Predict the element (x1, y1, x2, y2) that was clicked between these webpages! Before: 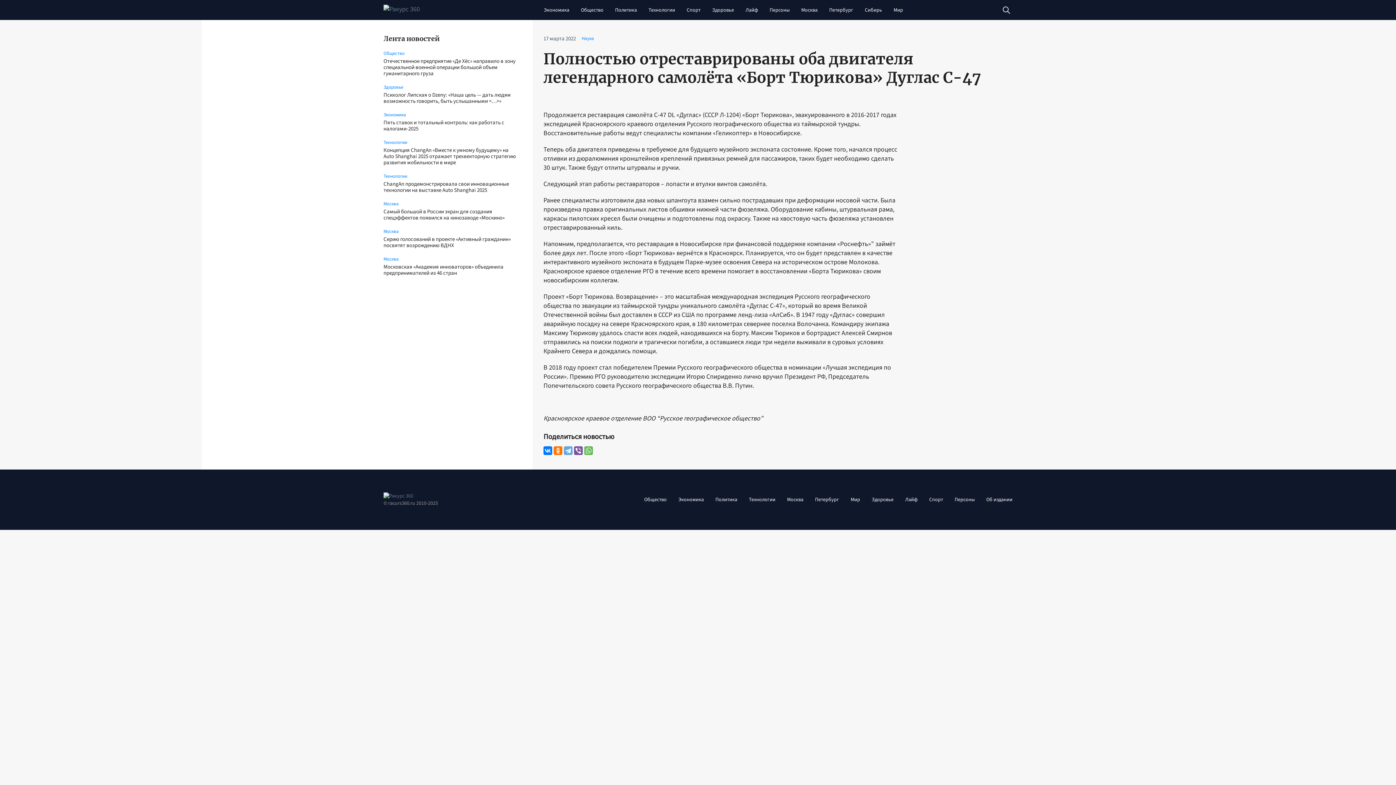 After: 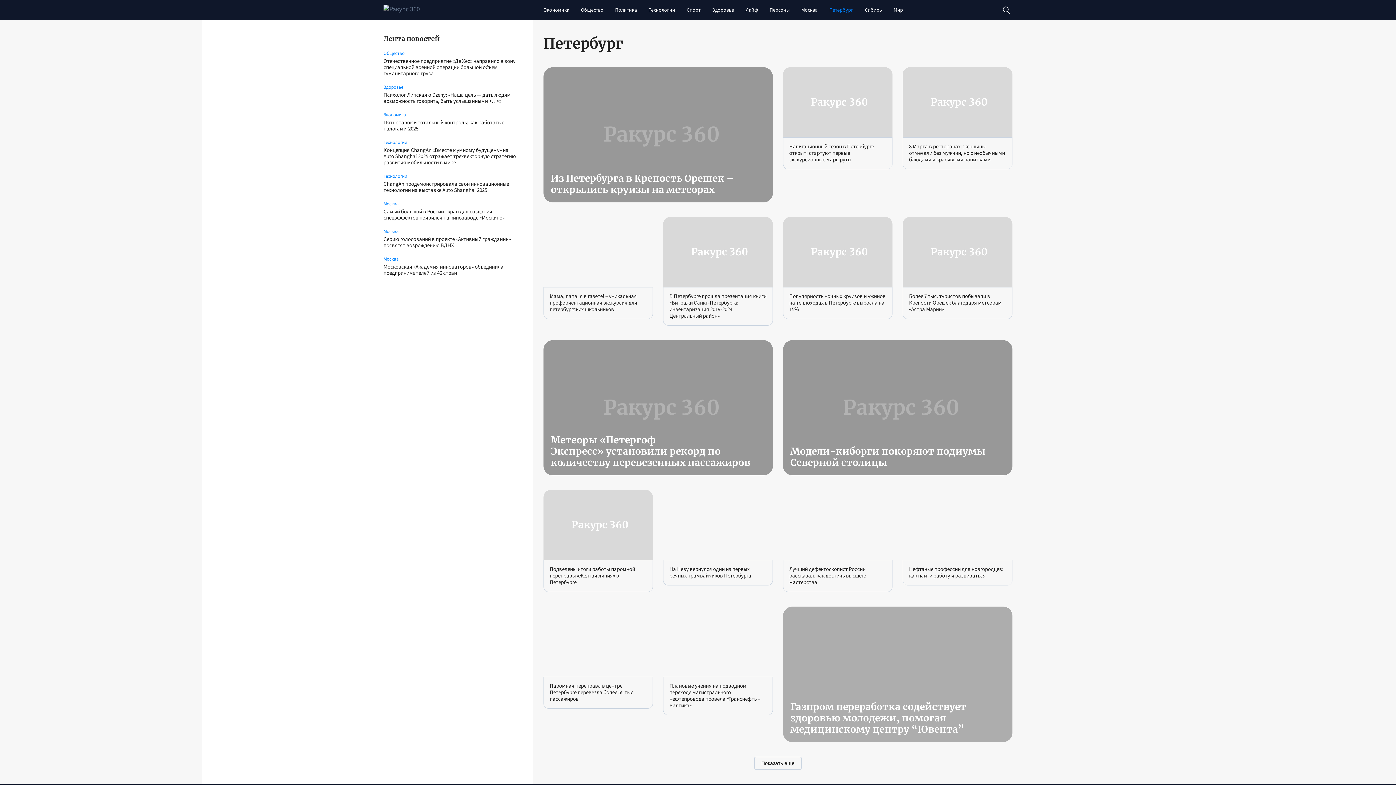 Action: label: Петербург bbox: (823, 1, 859, 18)